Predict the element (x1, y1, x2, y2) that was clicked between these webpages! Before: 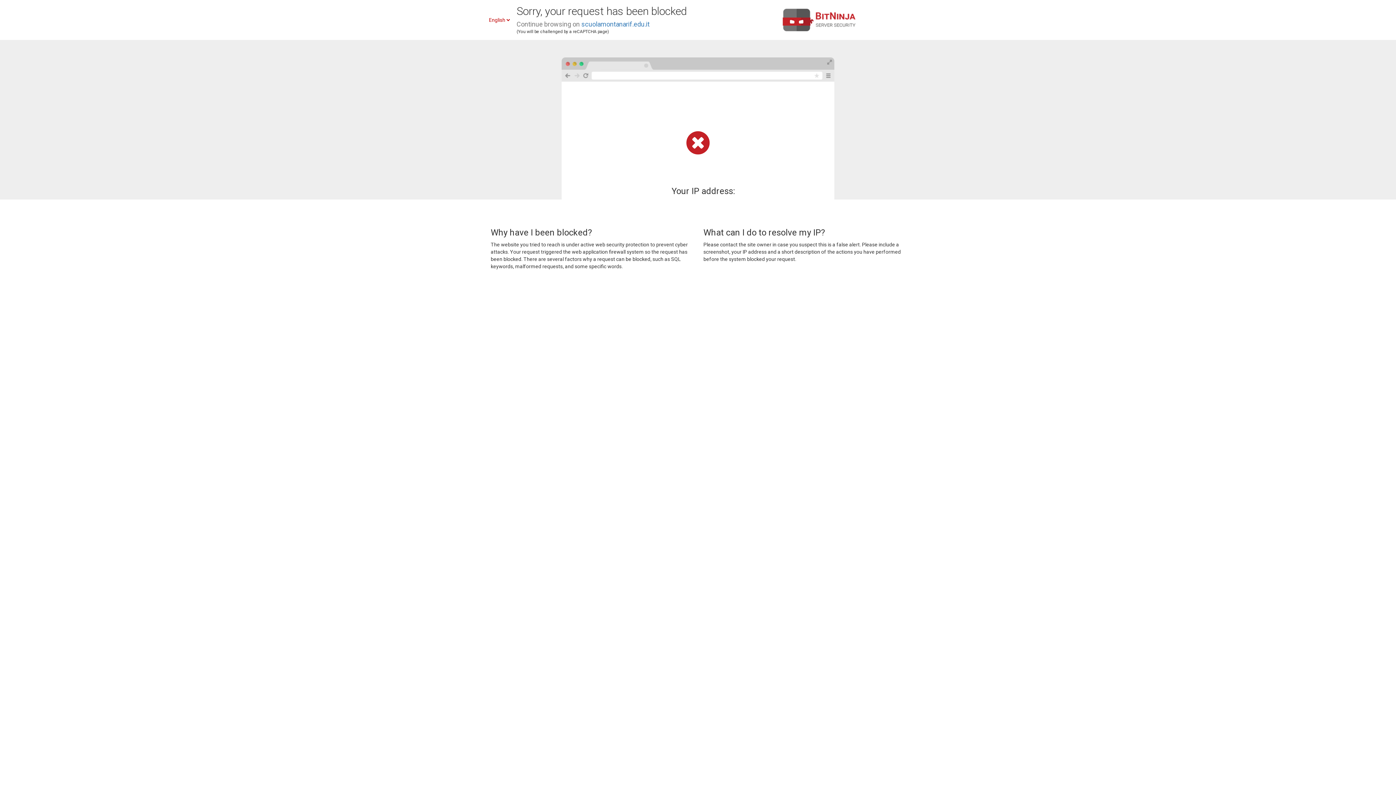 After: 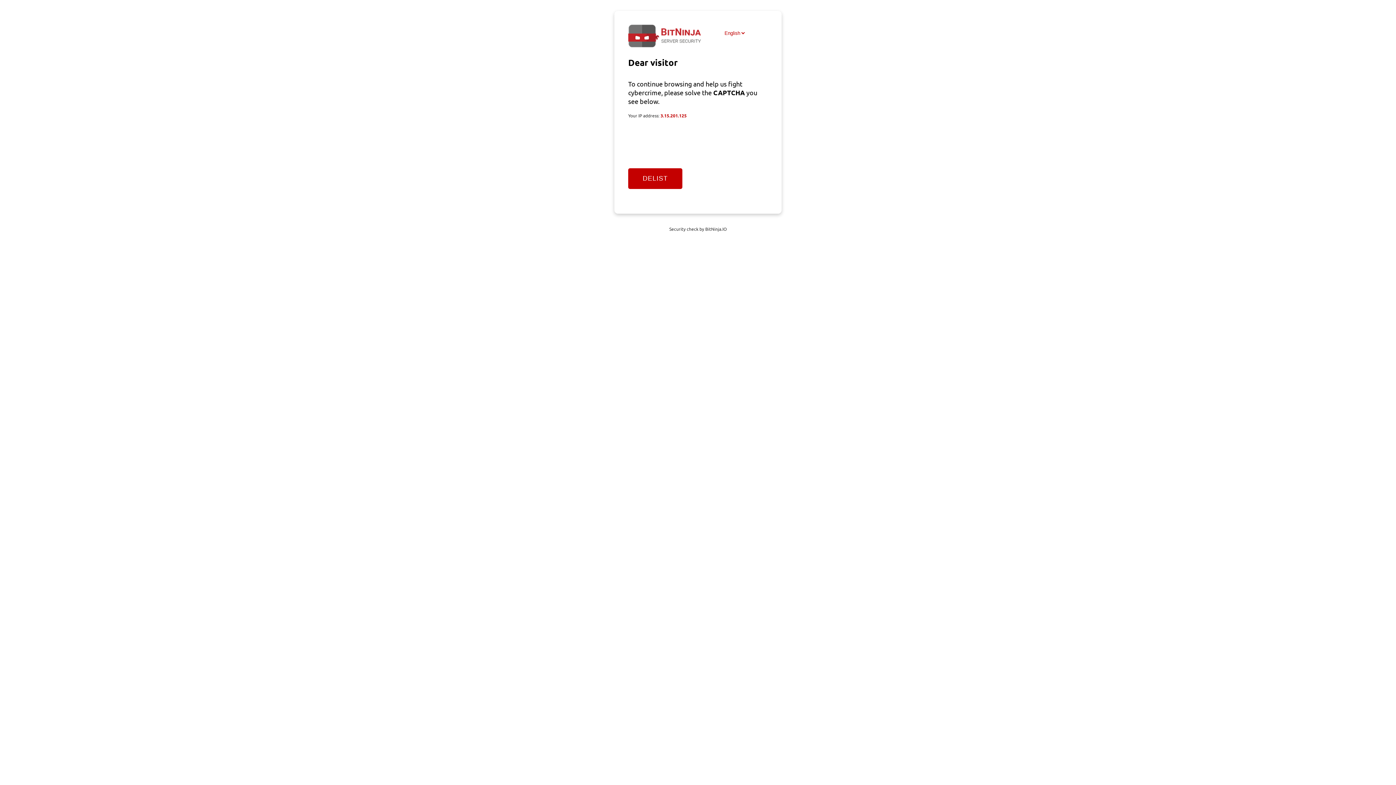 Action: label: scuolamontanarif.edu.it bbox: (581, 20, 649, 28)